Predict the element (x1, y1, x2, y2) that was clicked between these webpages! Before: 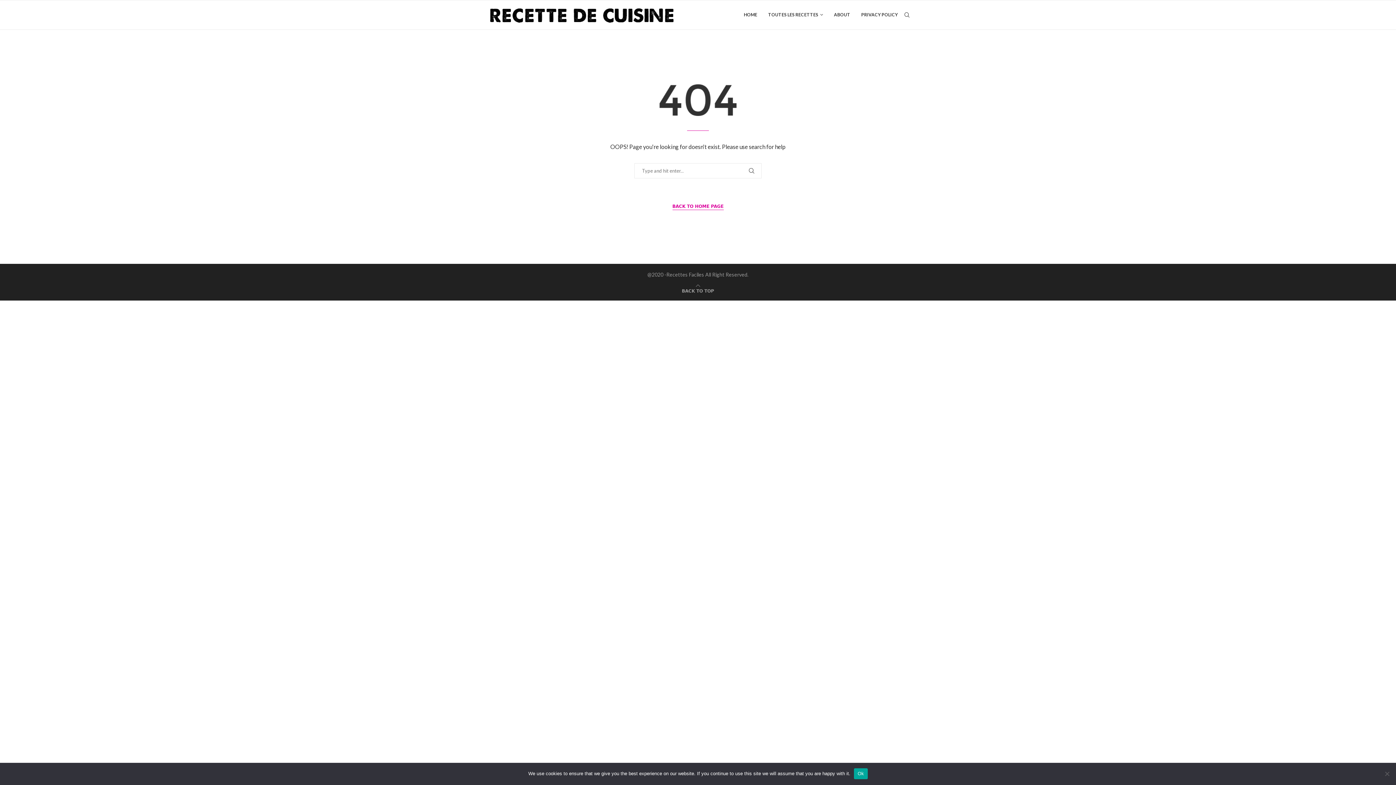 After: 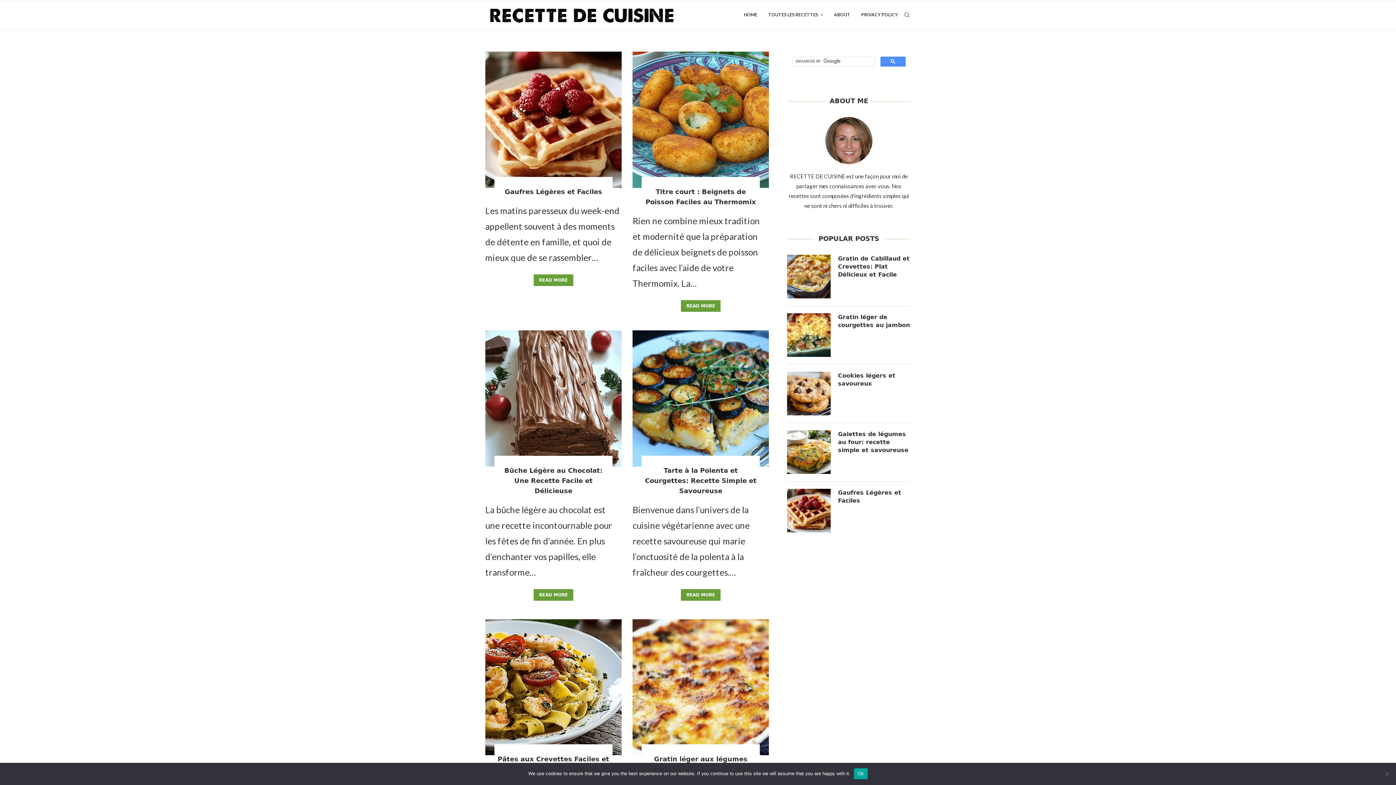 Action: bbox: (672, 203, 723, 210) label: BACK TO HOME PAGE